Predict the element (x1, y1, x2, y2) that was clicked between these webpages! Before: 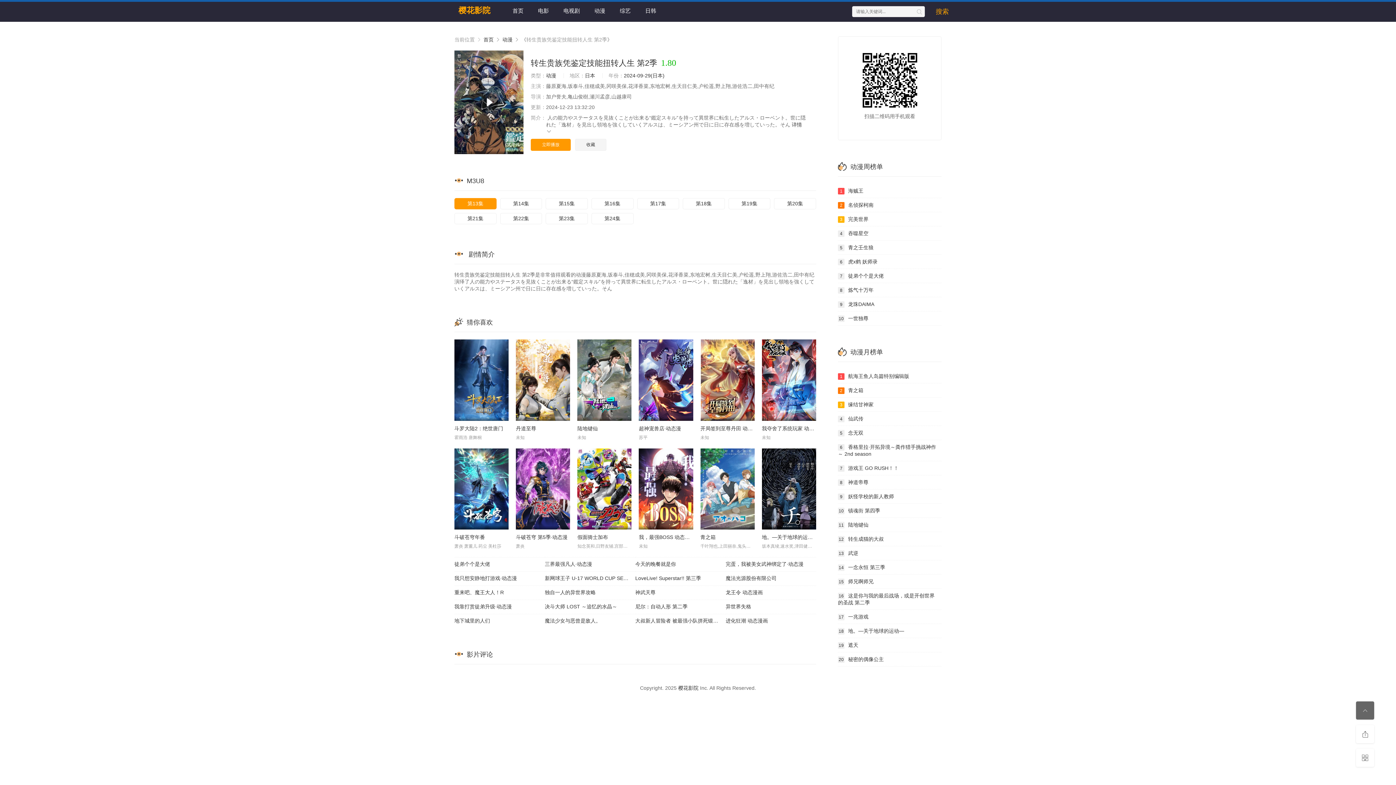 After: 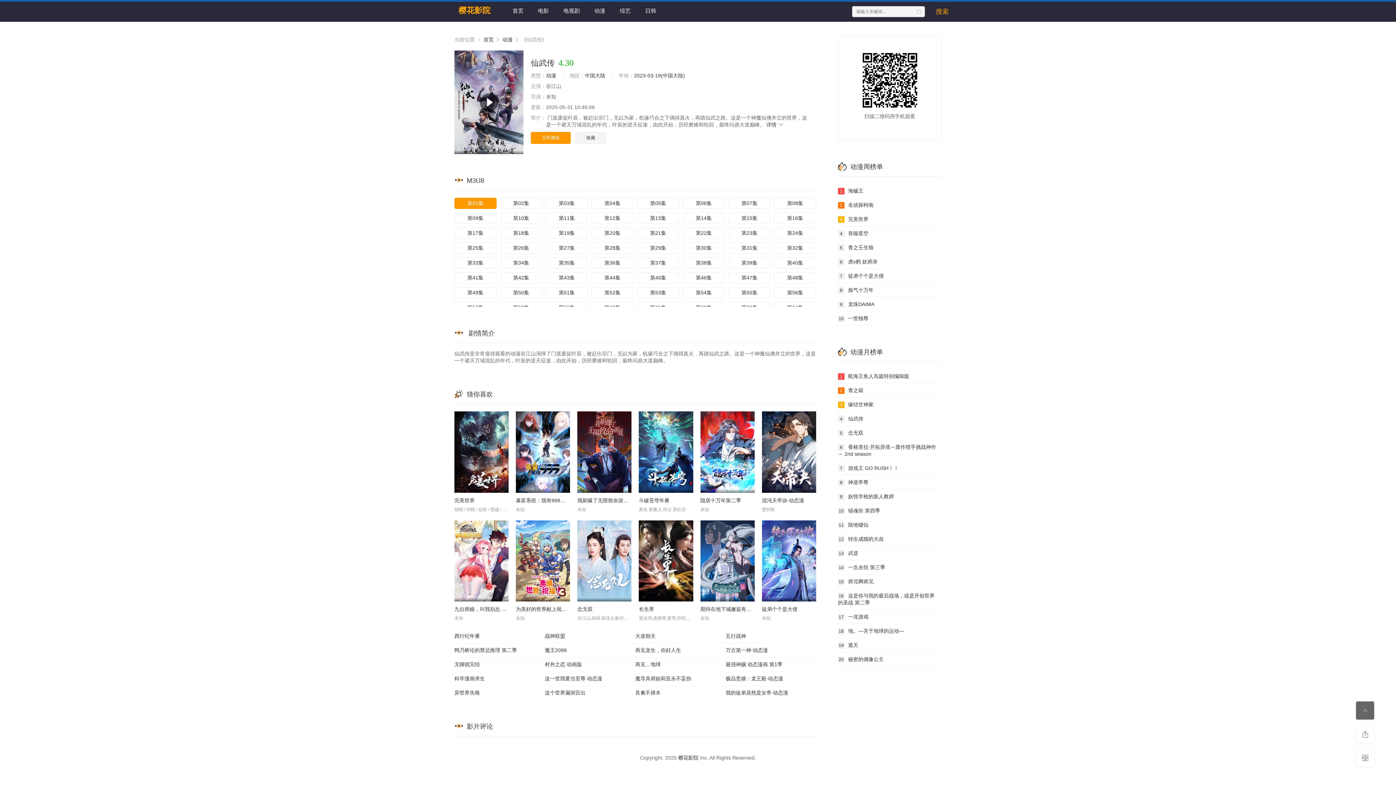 Action: label: 4仙武传 bbox: (838, 412, 941, 426)